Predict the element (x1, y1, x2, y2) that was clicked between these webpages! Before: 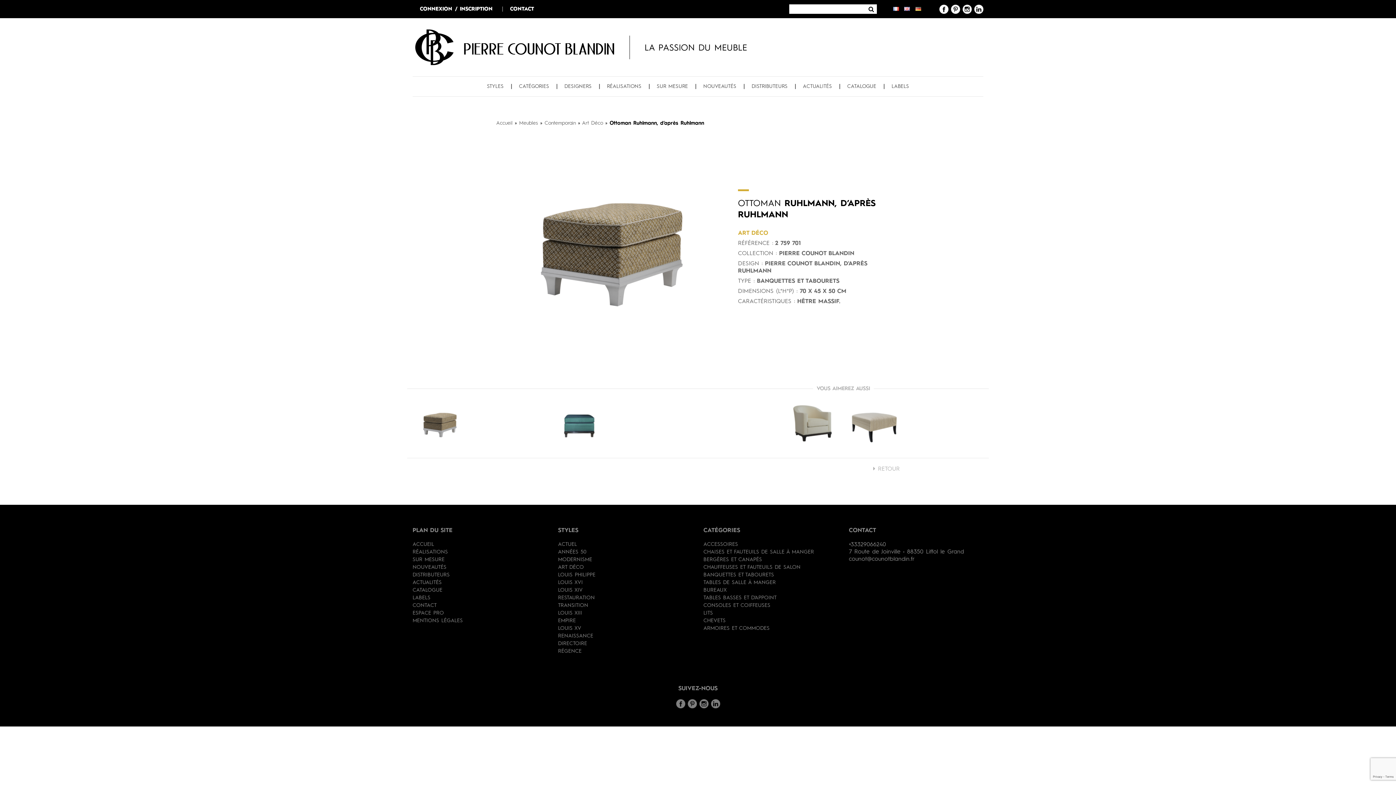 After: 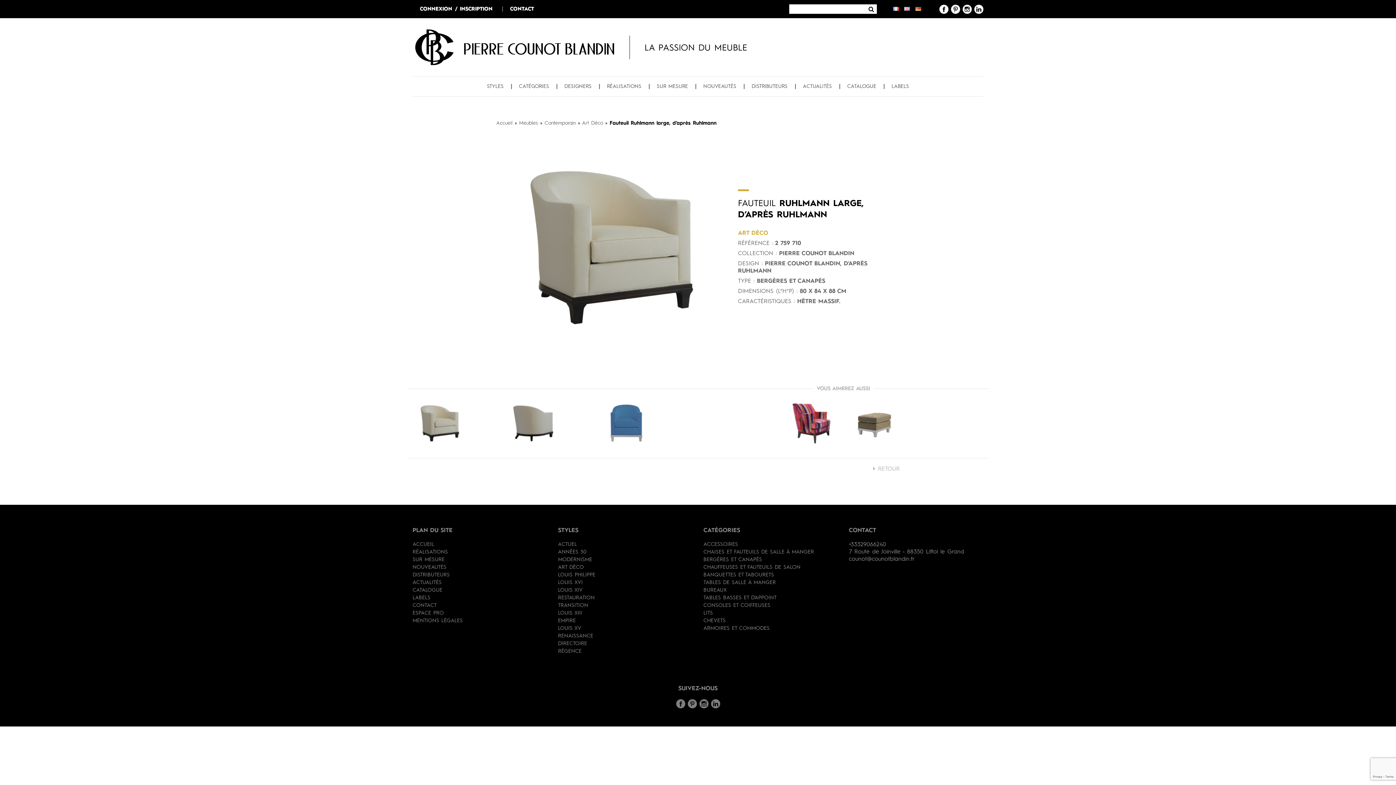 Action: bbox: (781, 396, 843, 450)